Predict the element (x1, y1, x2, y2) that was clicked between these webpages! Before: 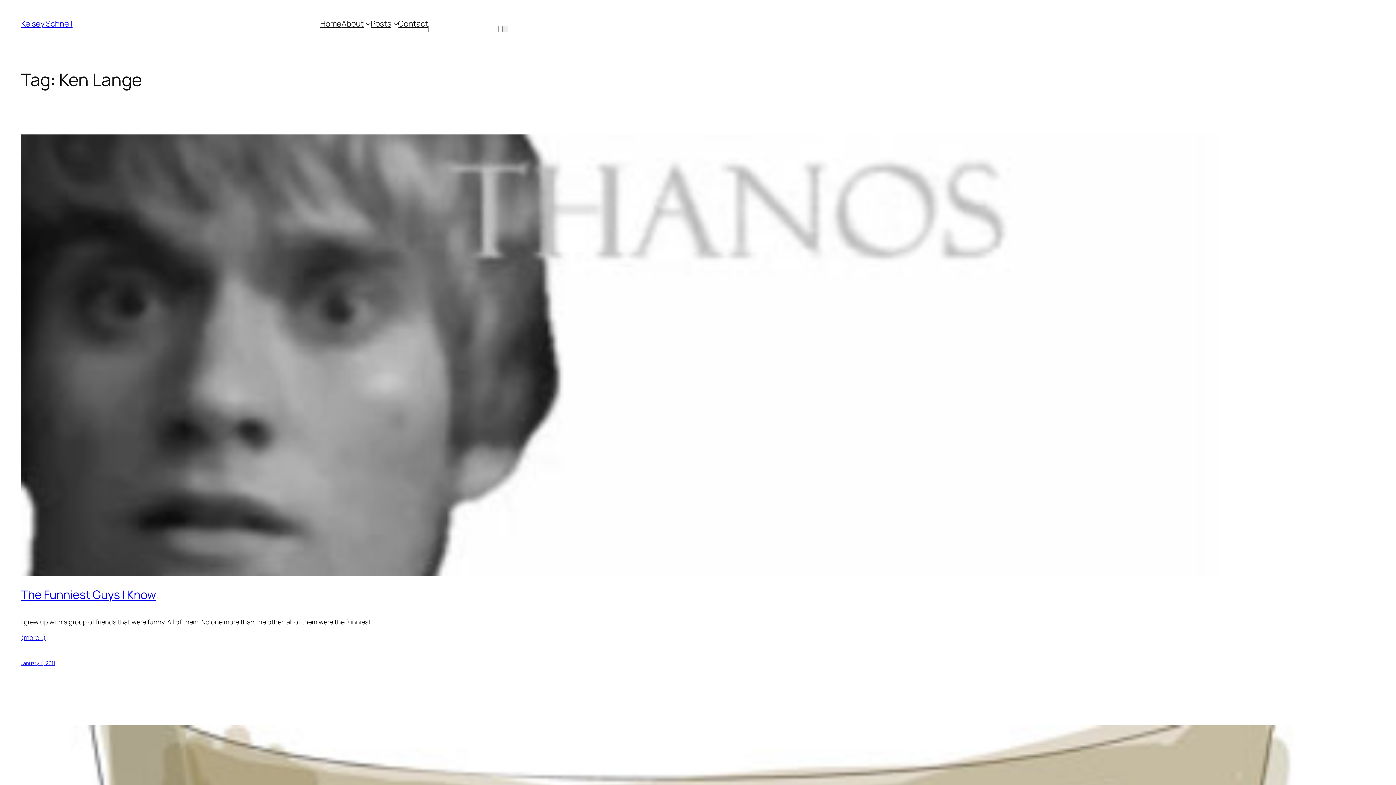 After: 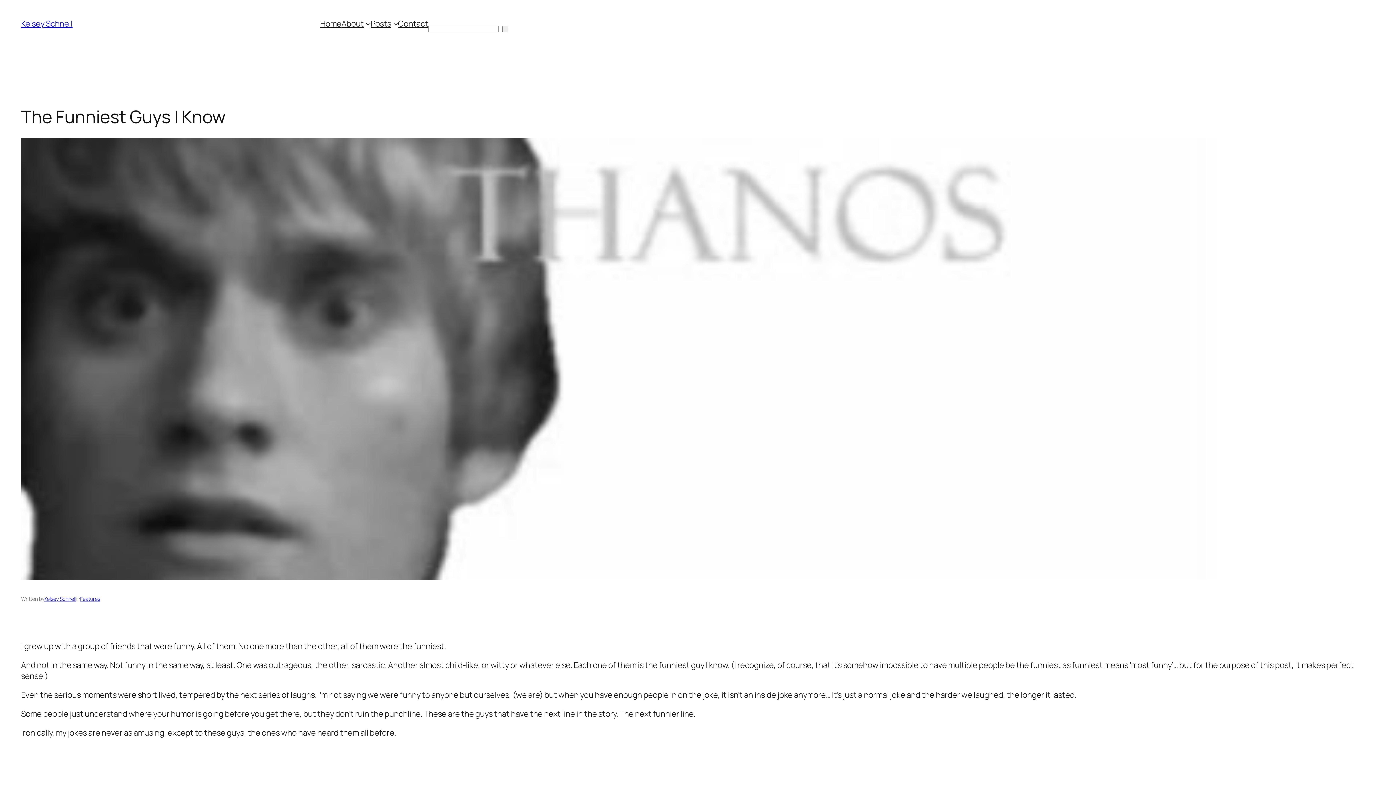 Action: bbox: (21, 134, 1375, 578)